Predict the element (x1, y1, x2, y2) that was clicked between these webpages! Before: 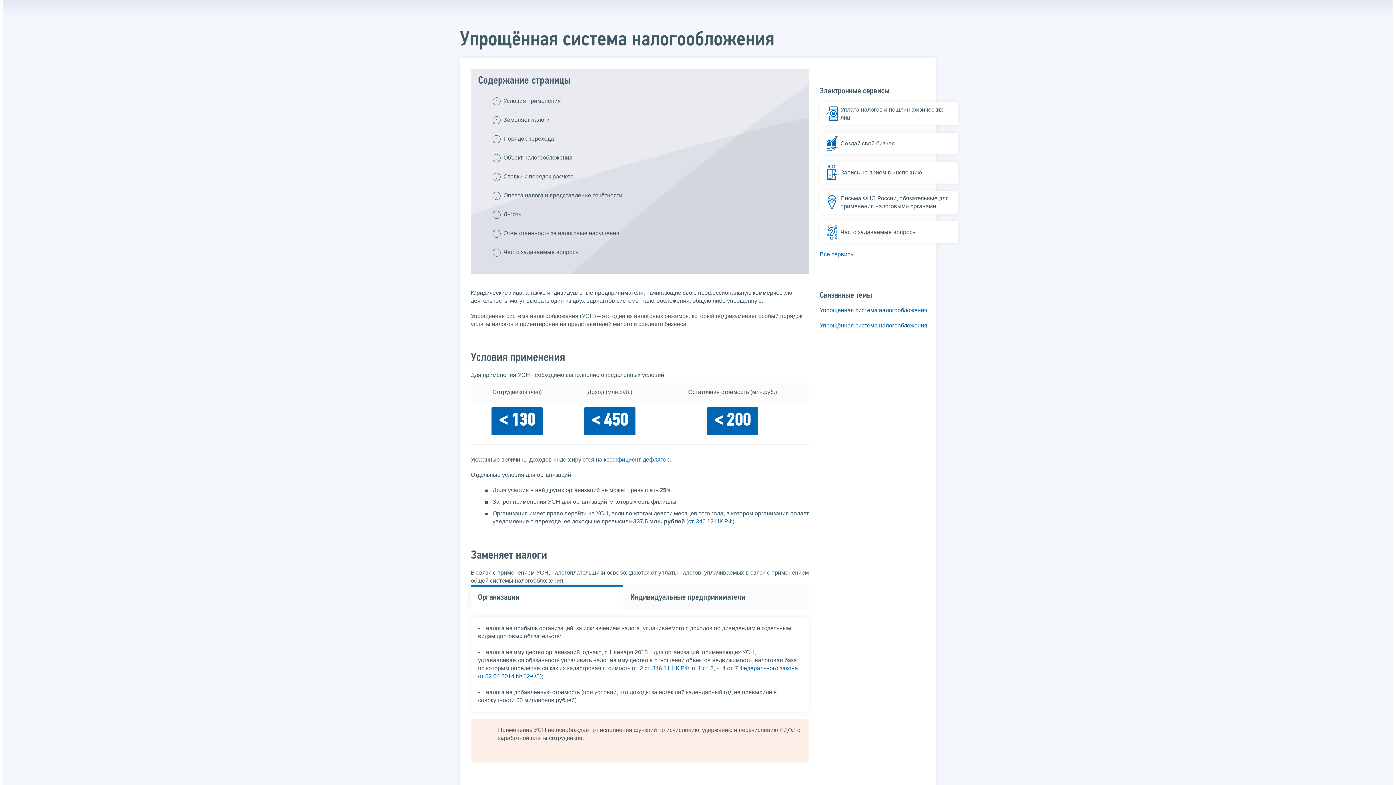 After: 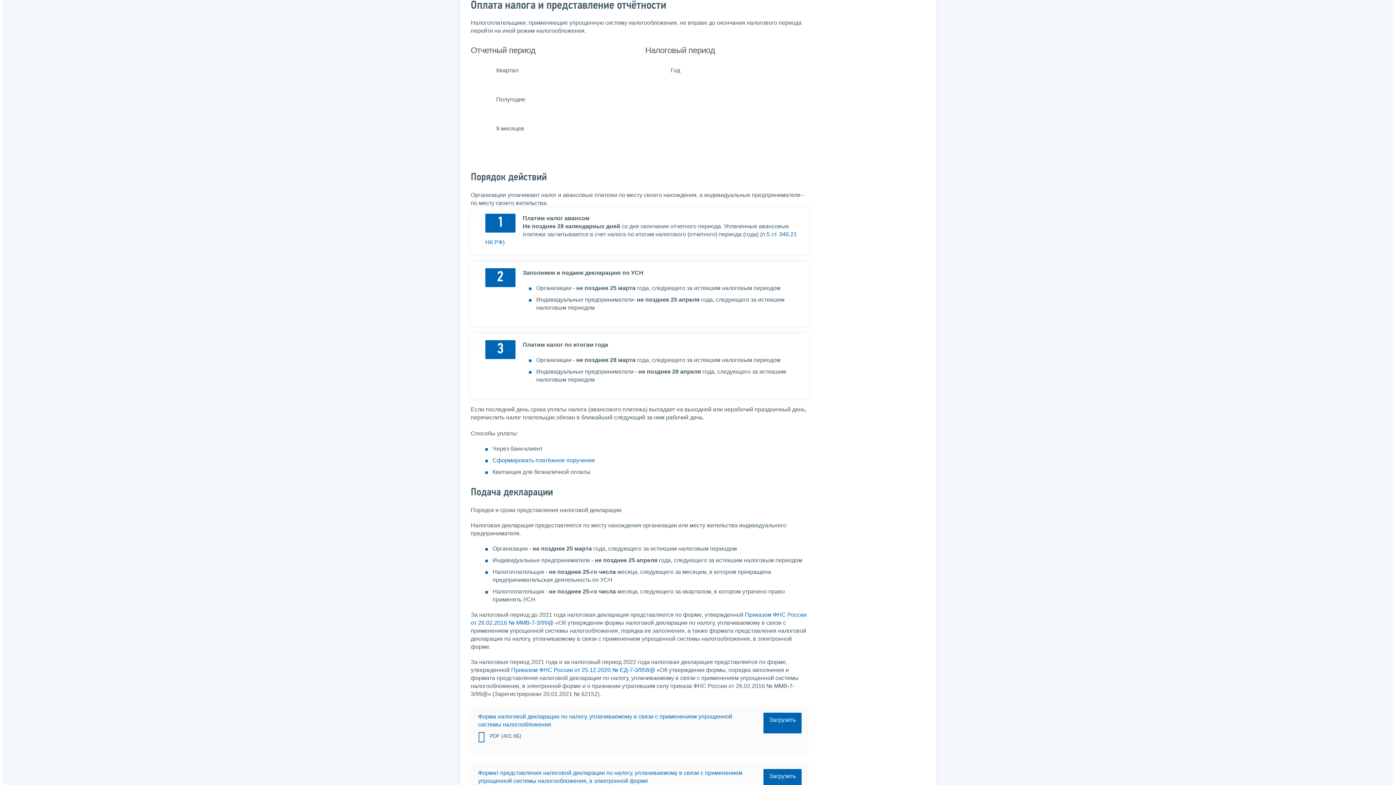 Action: label: Оплата налога и представление отчётности bbox: (503, 187, 622, 203)